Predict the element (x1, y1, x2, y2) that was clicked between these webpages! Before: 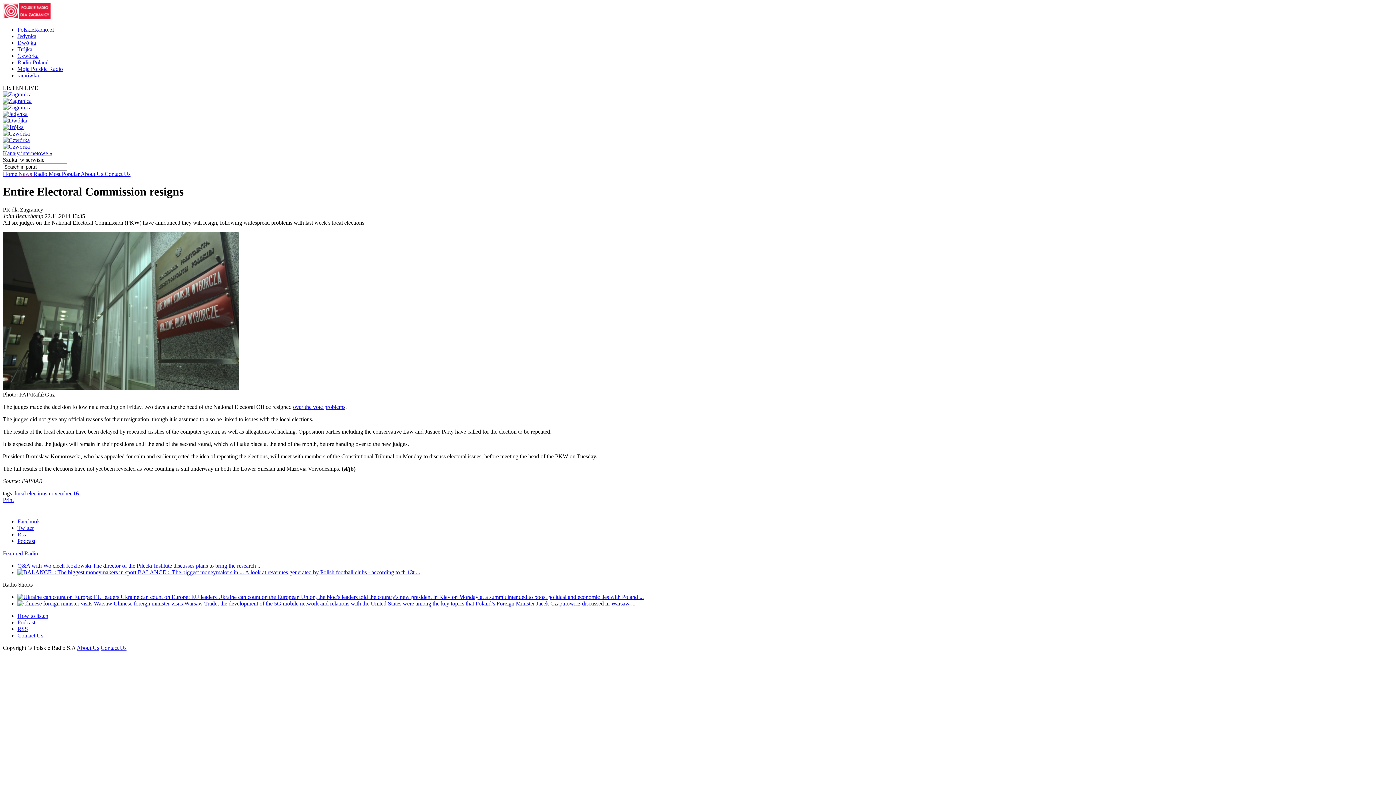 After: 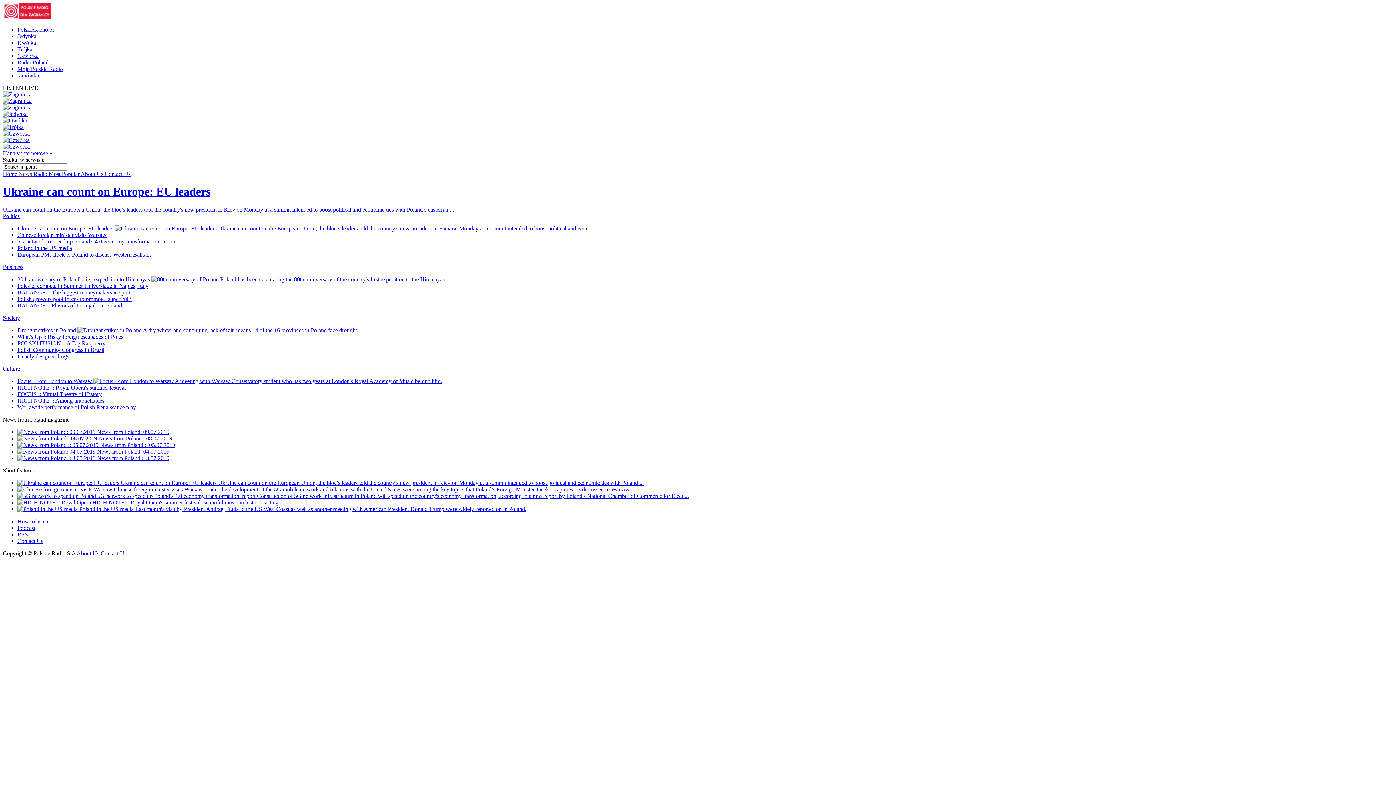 Action: label: Featured Radio bbox: (2, 550, 38, 556)